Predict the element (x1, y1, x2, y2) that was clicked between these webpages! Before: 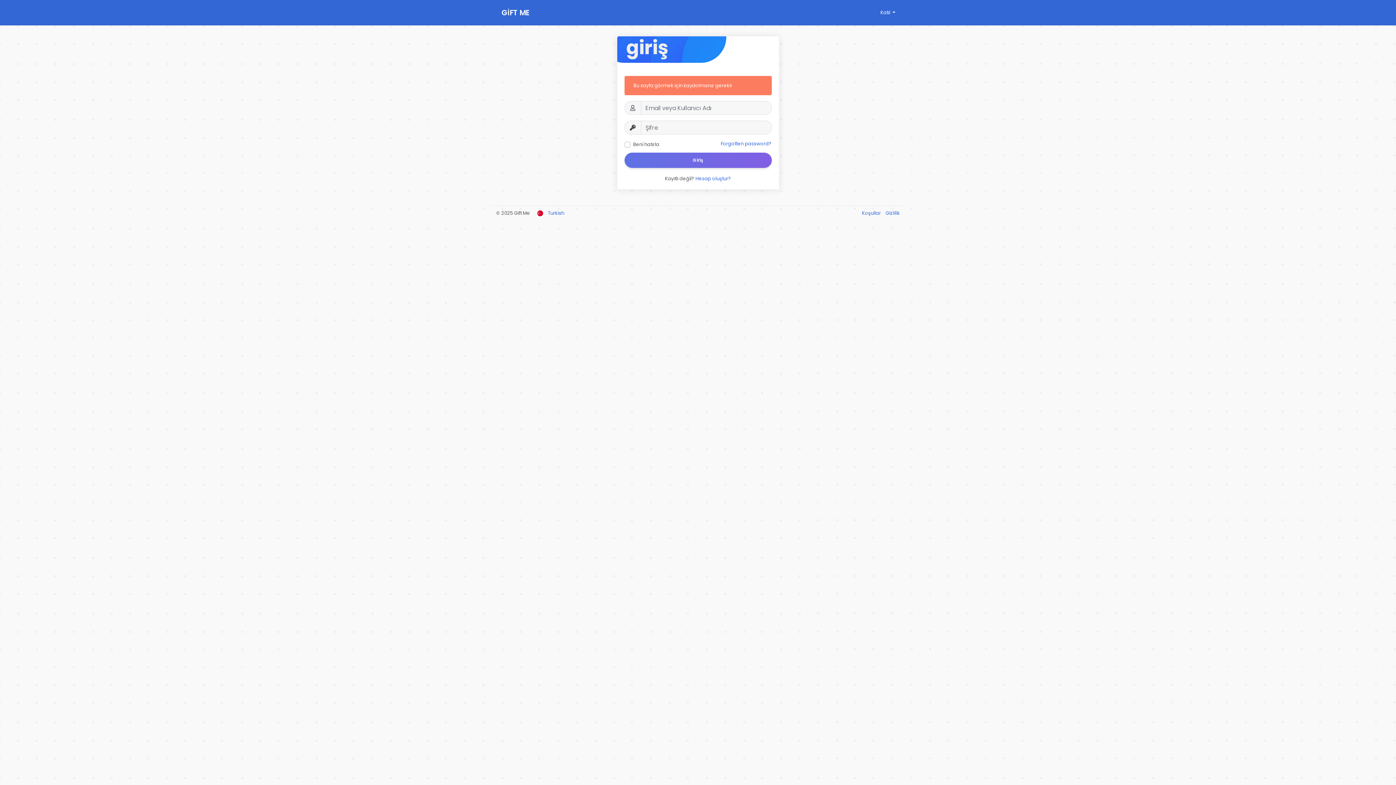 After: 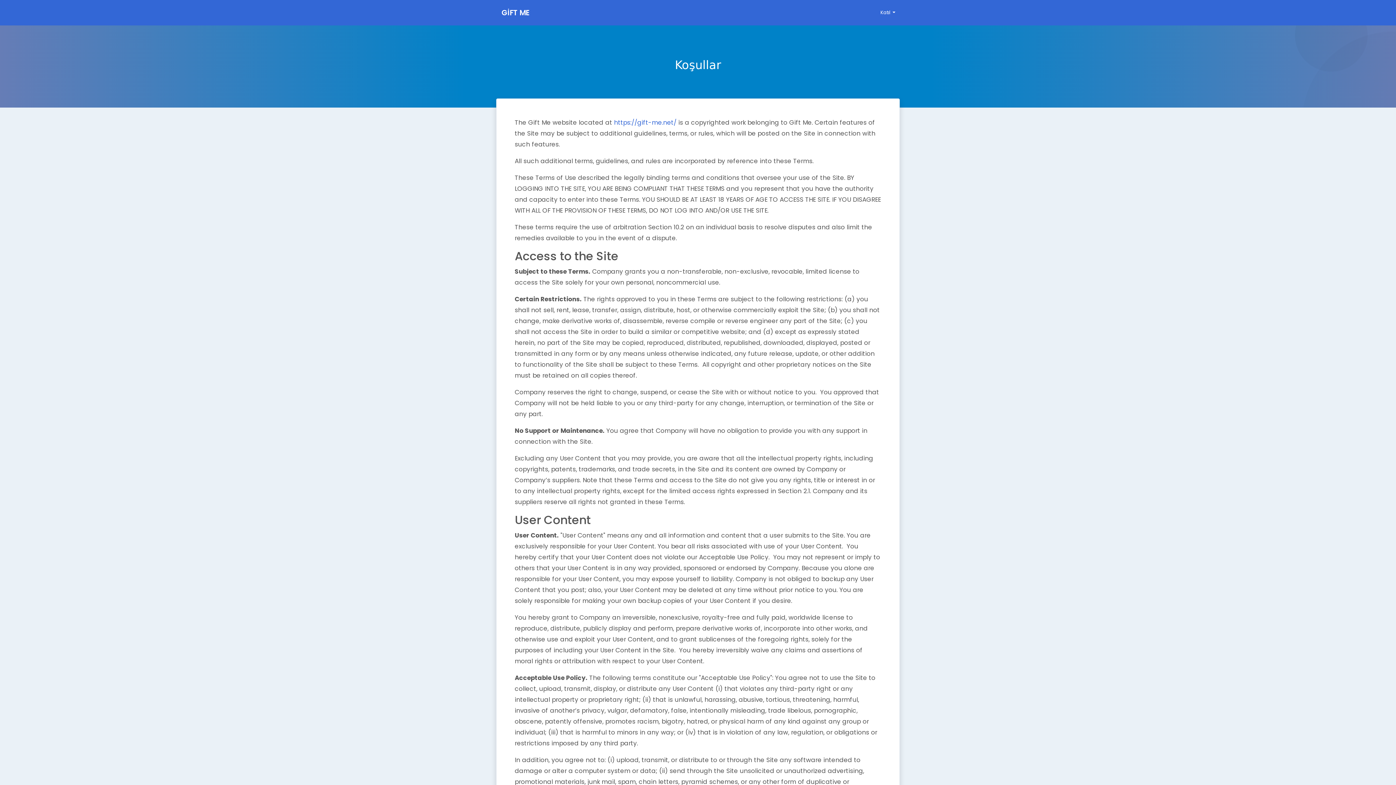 Action: label: Koşullar  bbox: (862, 209, 882, 216)